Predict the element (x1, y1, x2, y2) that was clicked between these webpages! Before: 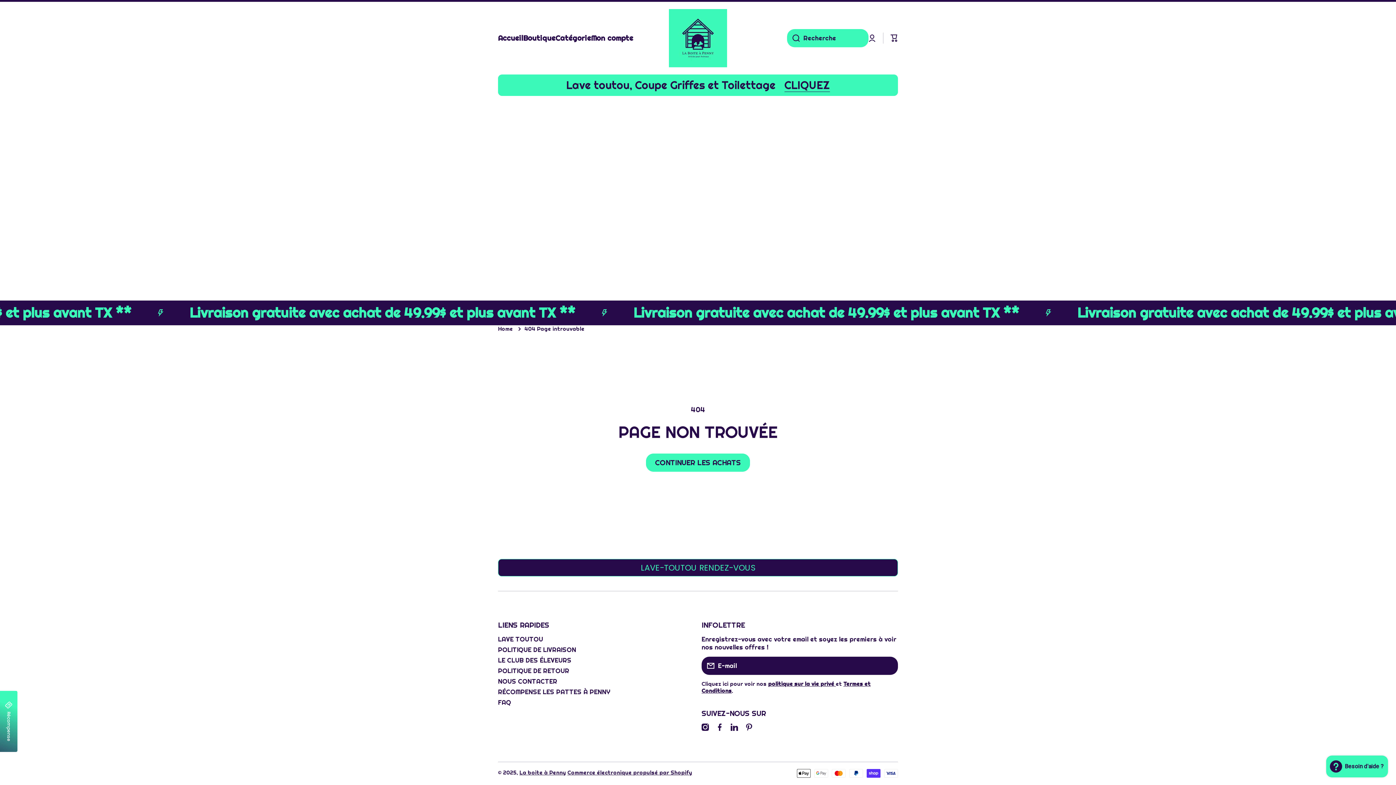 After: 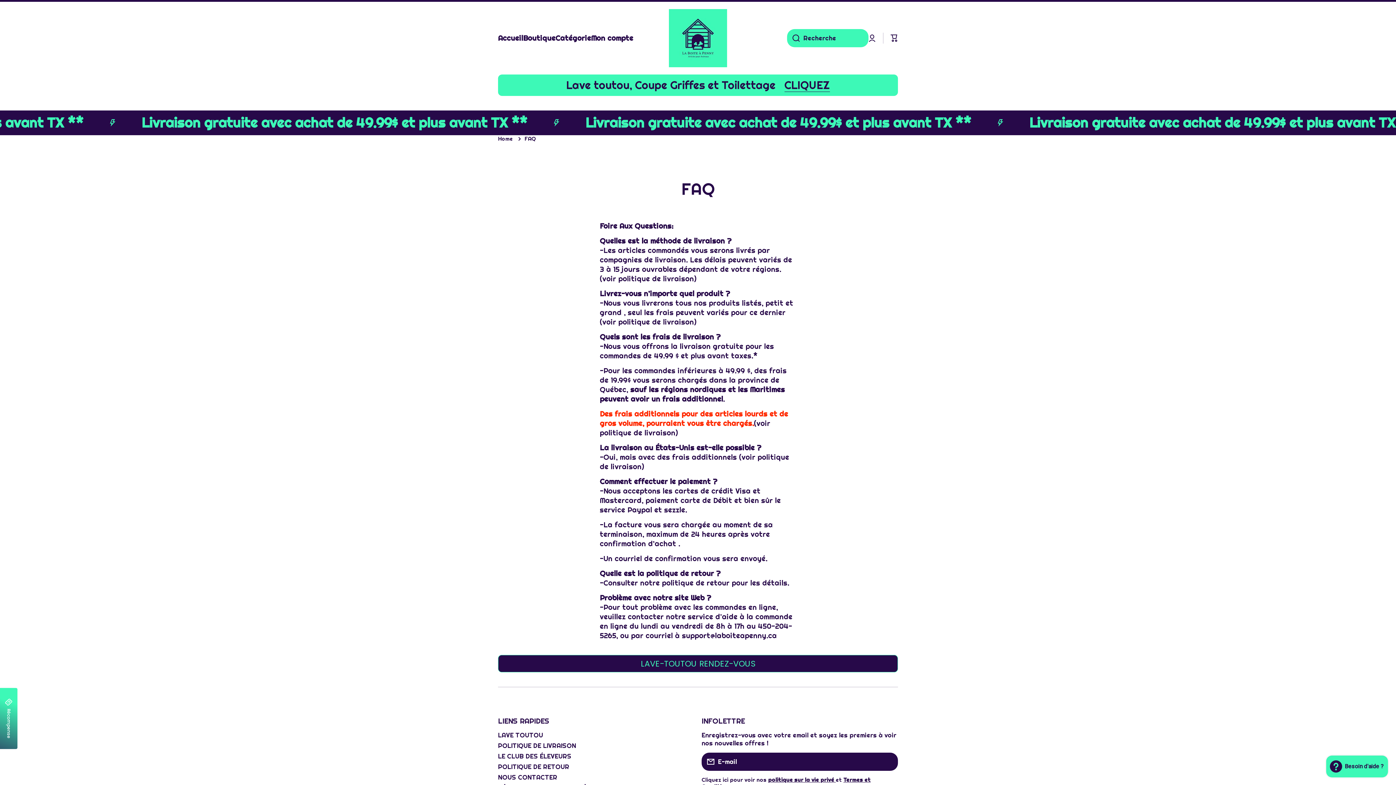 Action: label: FAQ bbox: (498, 696, 511, 706)